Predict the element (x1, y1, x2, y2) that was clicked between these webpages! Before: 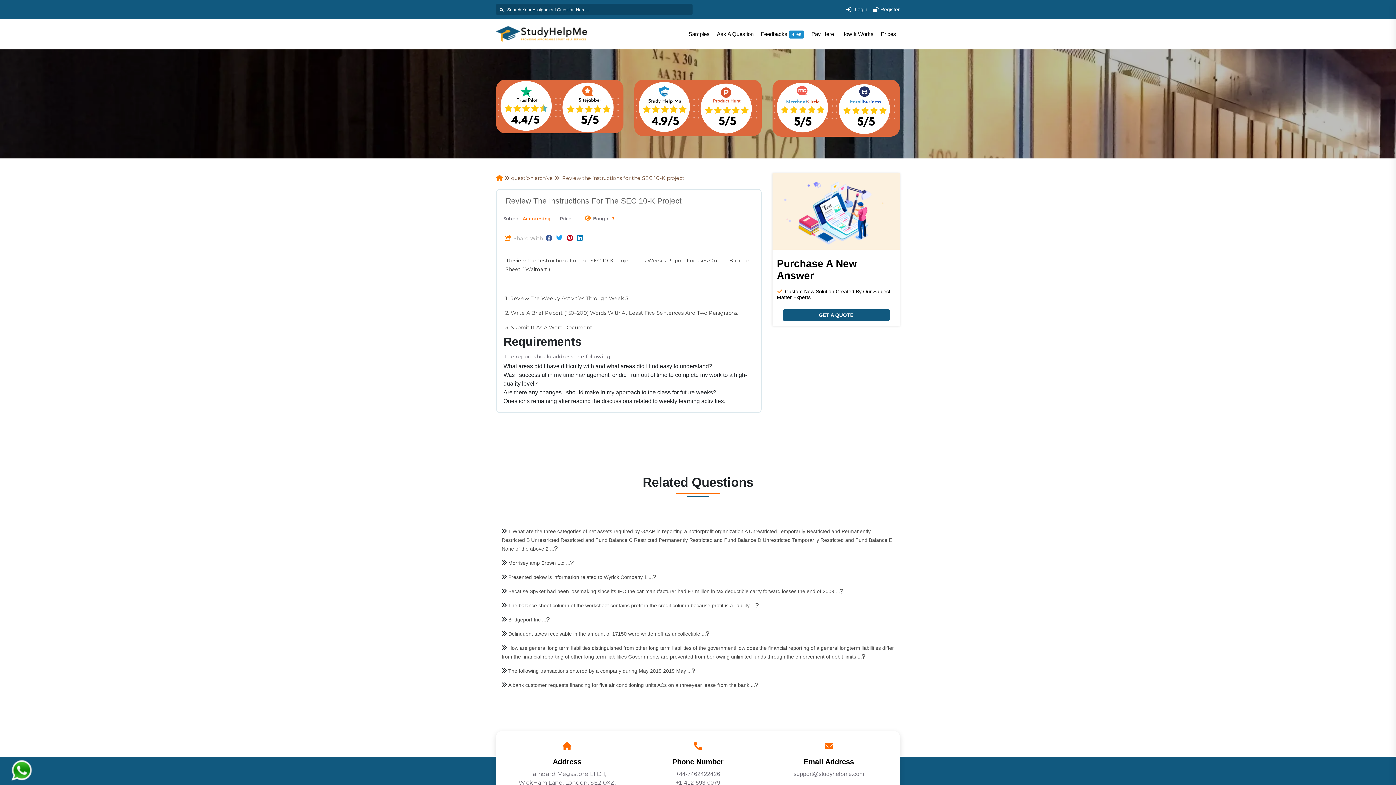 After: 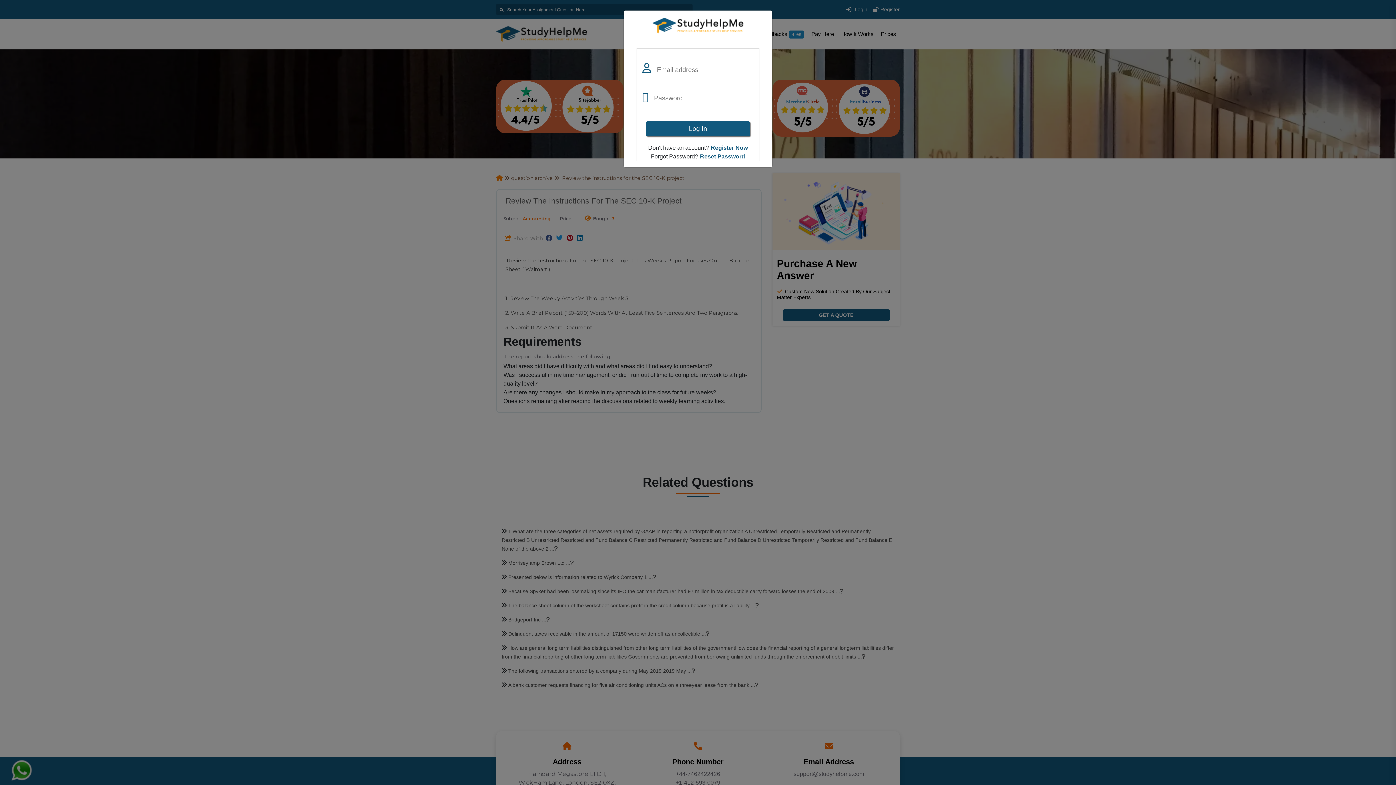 Action: bbox: (846, 6, 867, 12) label:  Login